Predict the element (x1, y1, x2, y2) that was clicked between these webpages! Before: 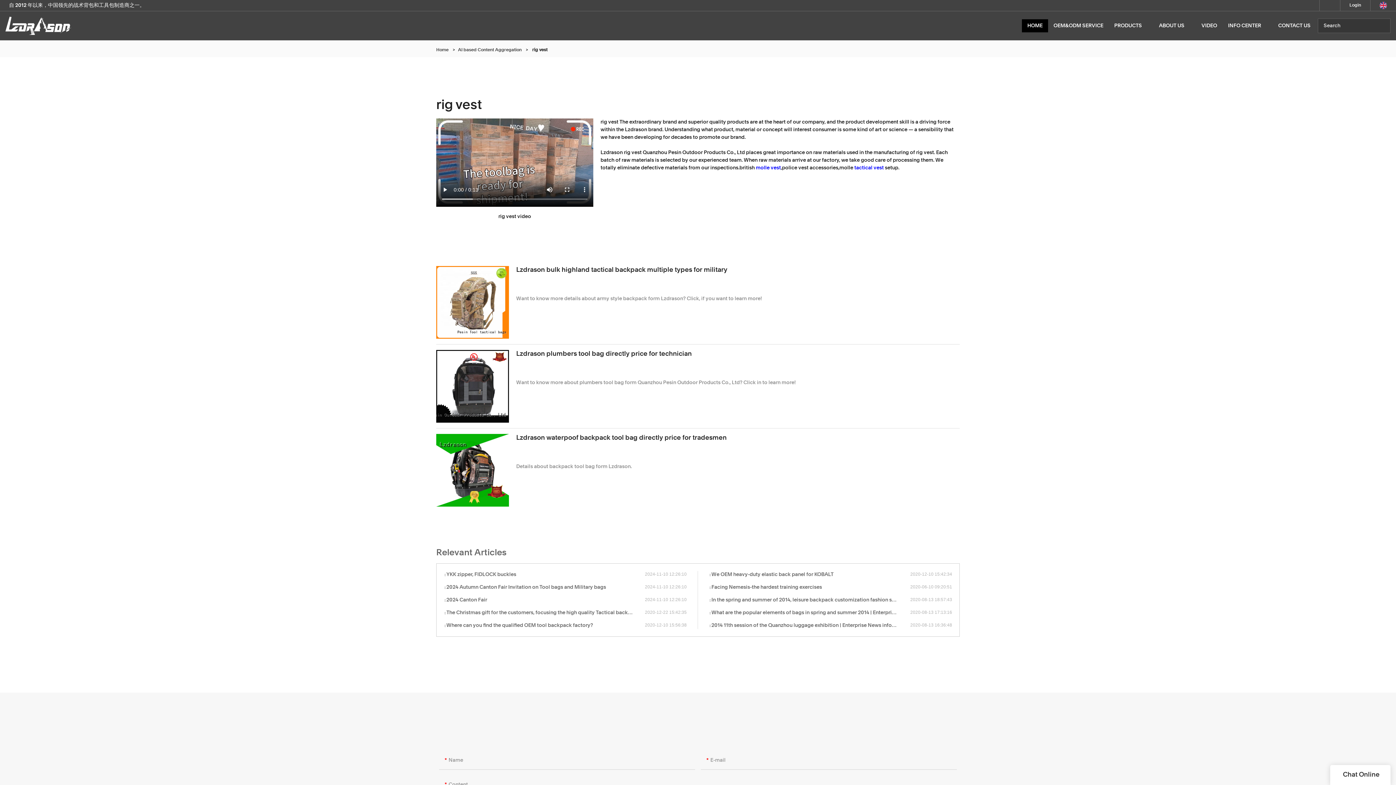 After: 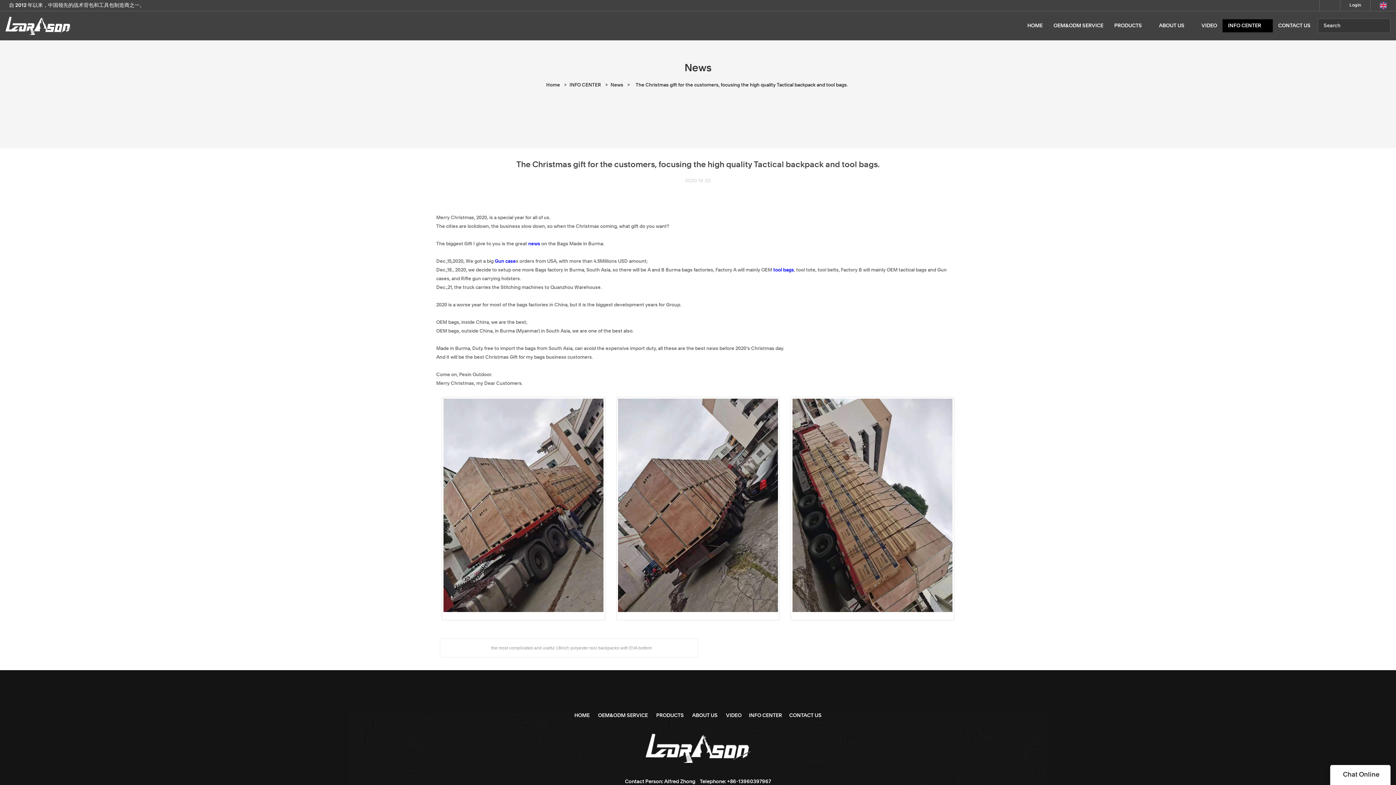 Action: label: The Christmas gift for the customers, focusing the high quality Tactical backpack and tool bags. bbox: (444, 609, 645, 616)